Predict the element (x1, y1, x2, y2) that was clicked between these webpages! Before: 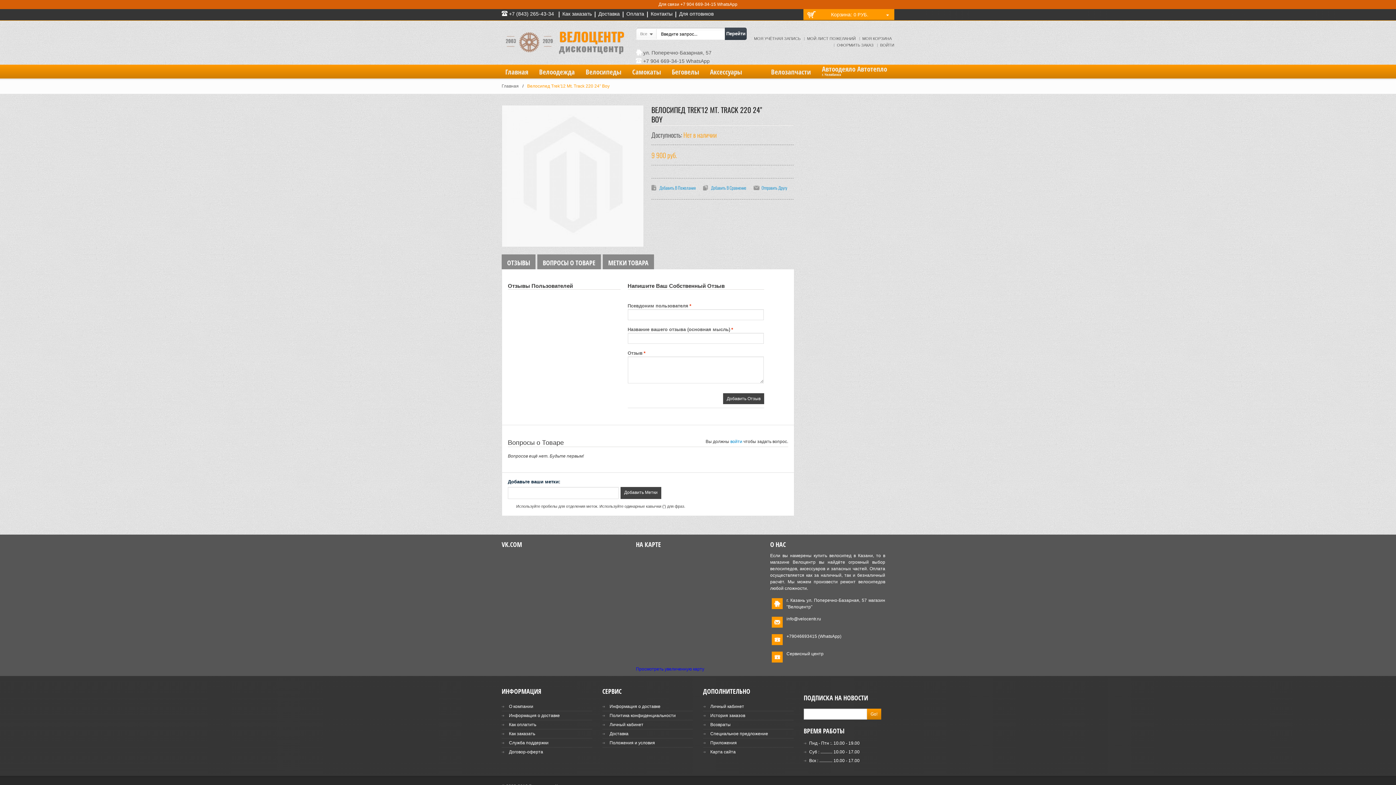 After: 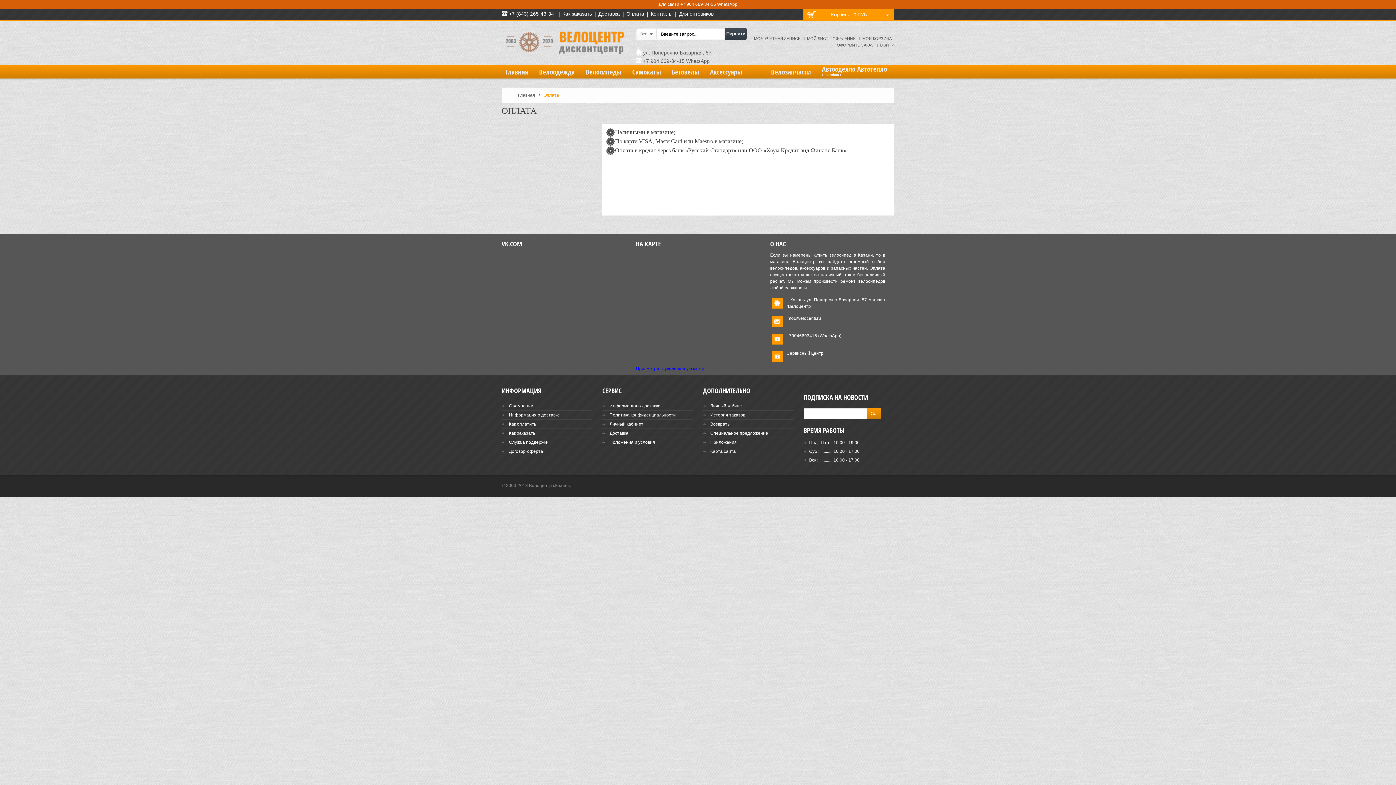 Action: label: Как оплатить bbox: (507, 722, 536, 727)